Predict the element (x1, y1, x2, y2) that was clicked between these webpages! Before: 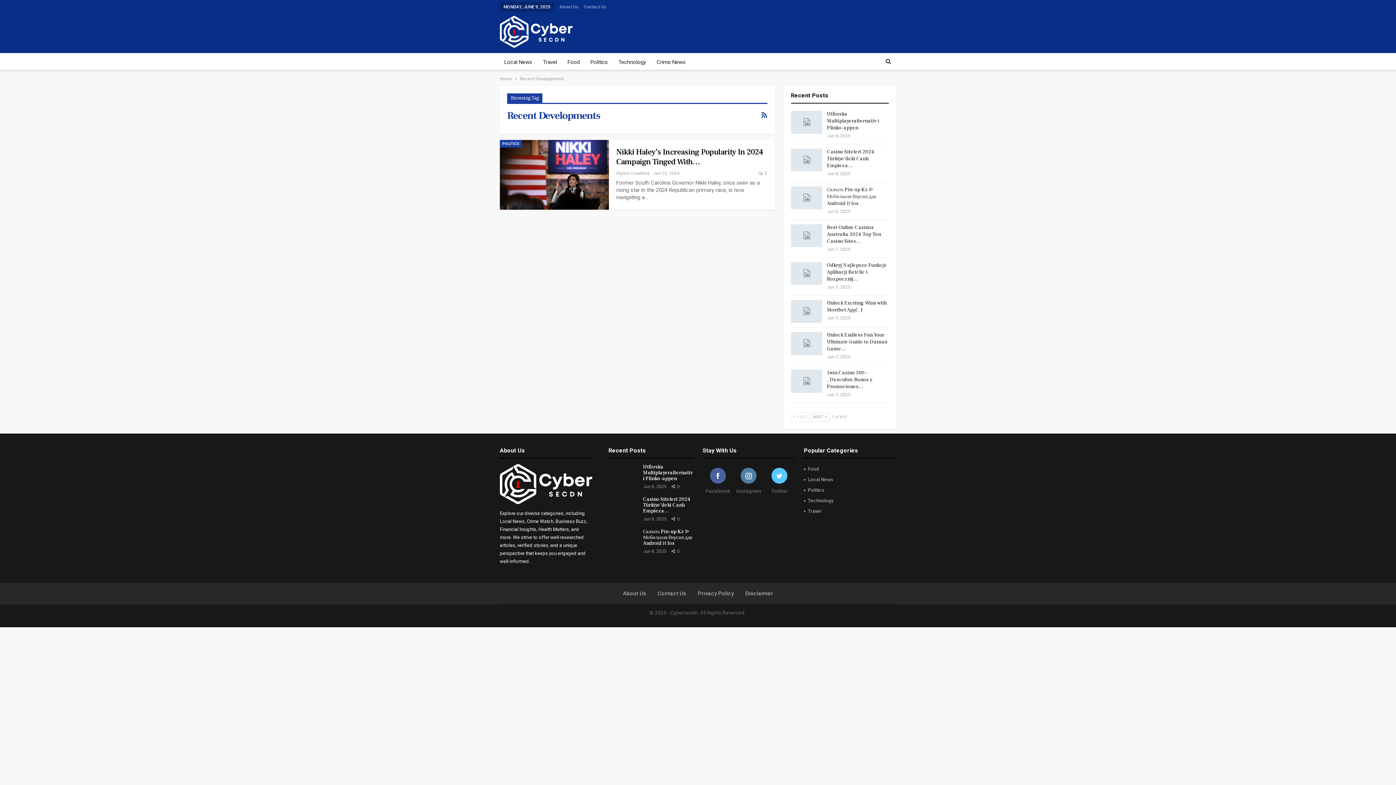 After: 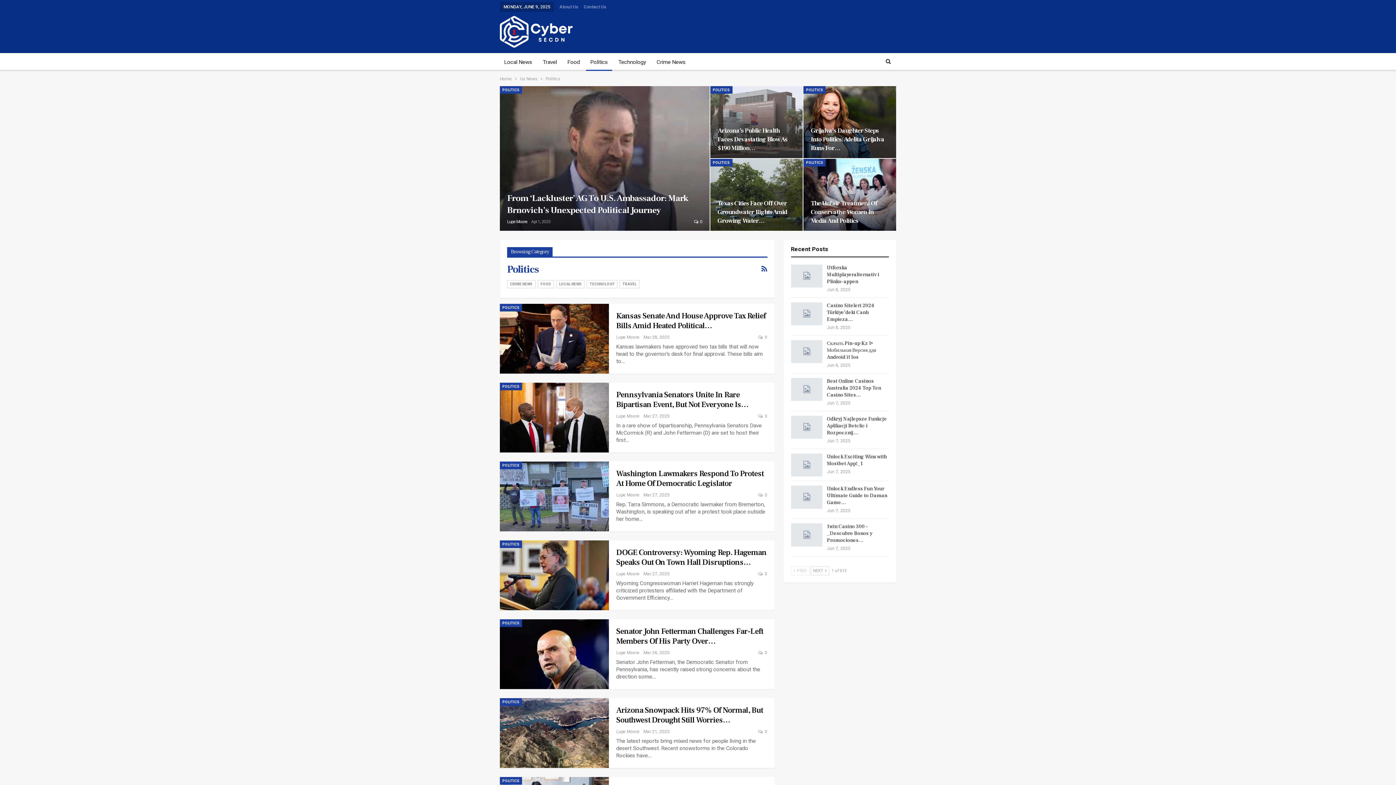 Action: label: Politics bbox: (804, 485, 896, 495)